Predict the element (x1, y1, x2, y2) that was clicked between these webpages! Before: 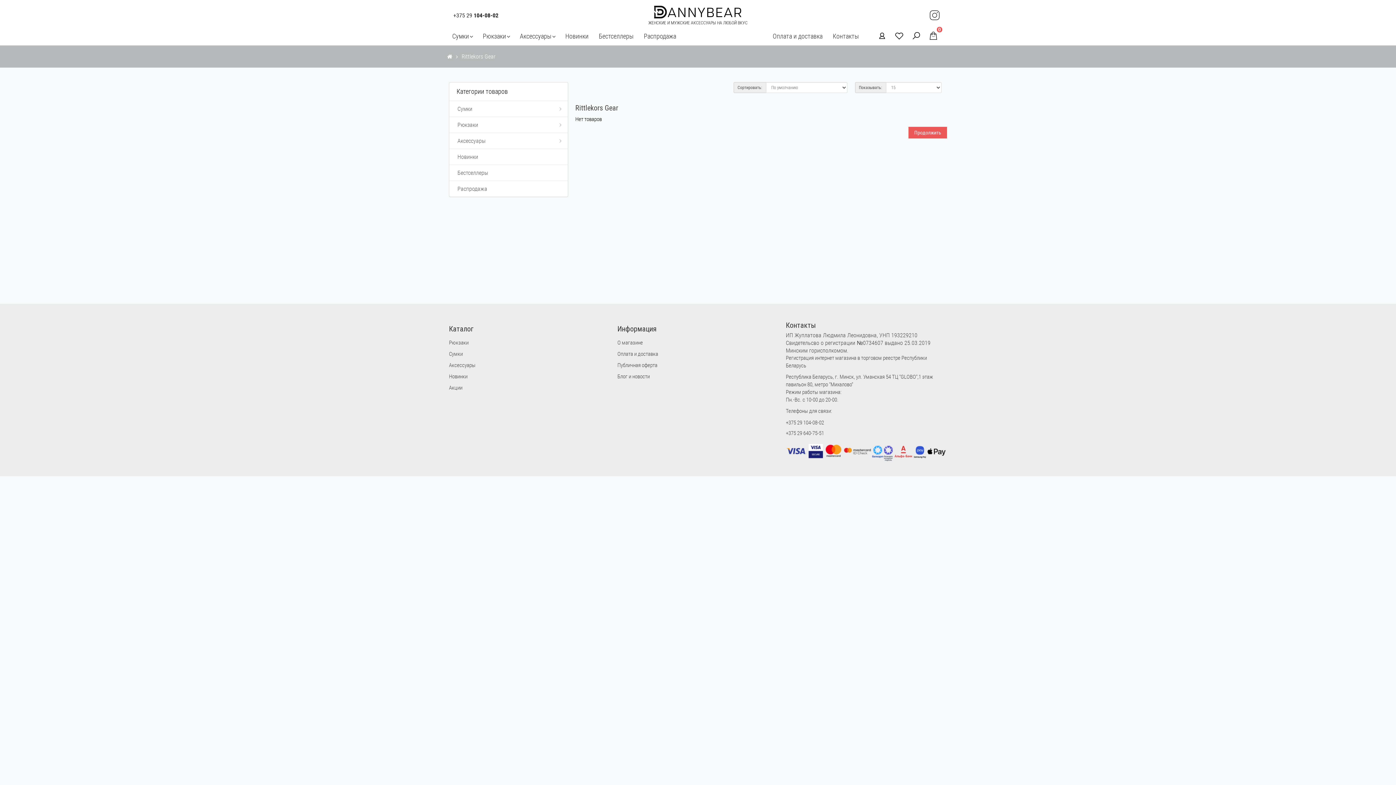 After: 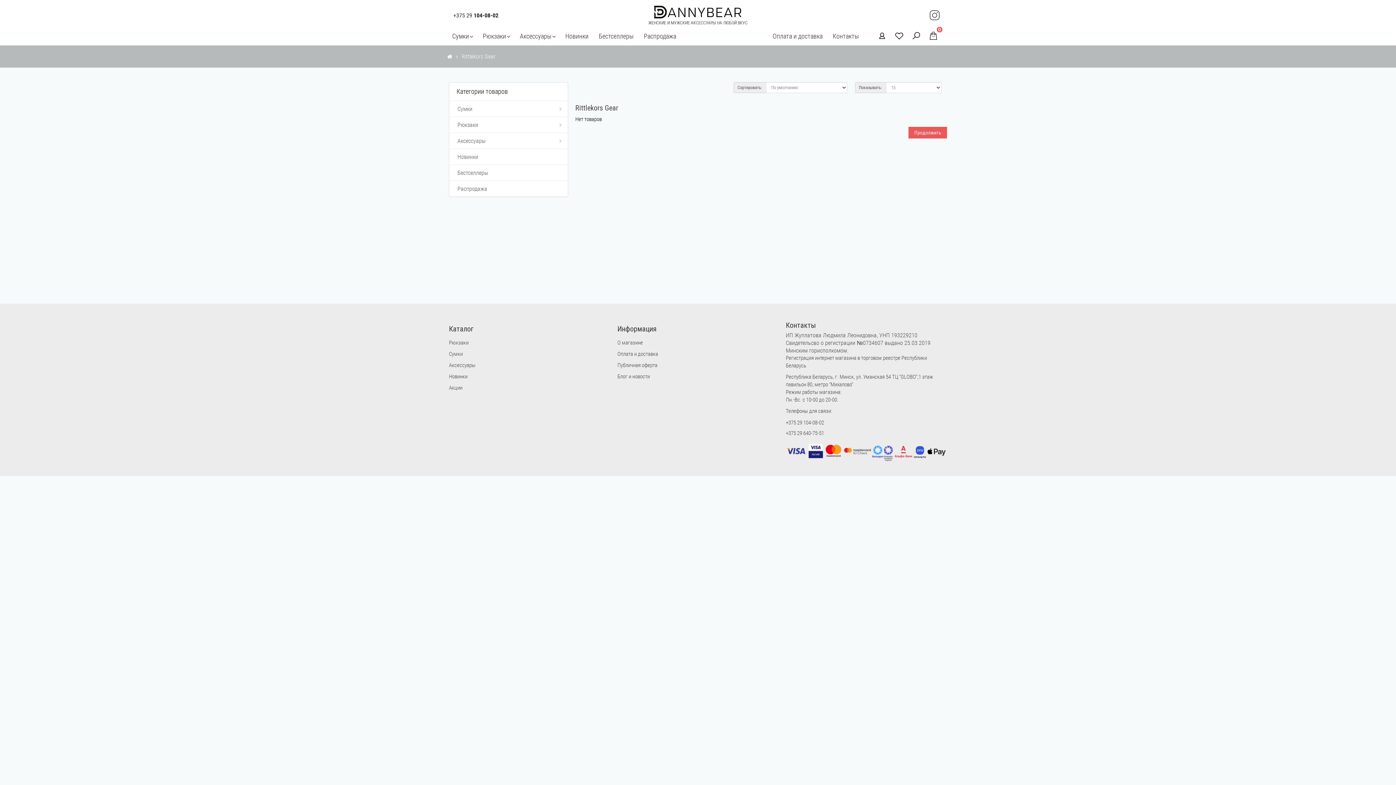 Action: bbox: (929, 9, 941, 21)